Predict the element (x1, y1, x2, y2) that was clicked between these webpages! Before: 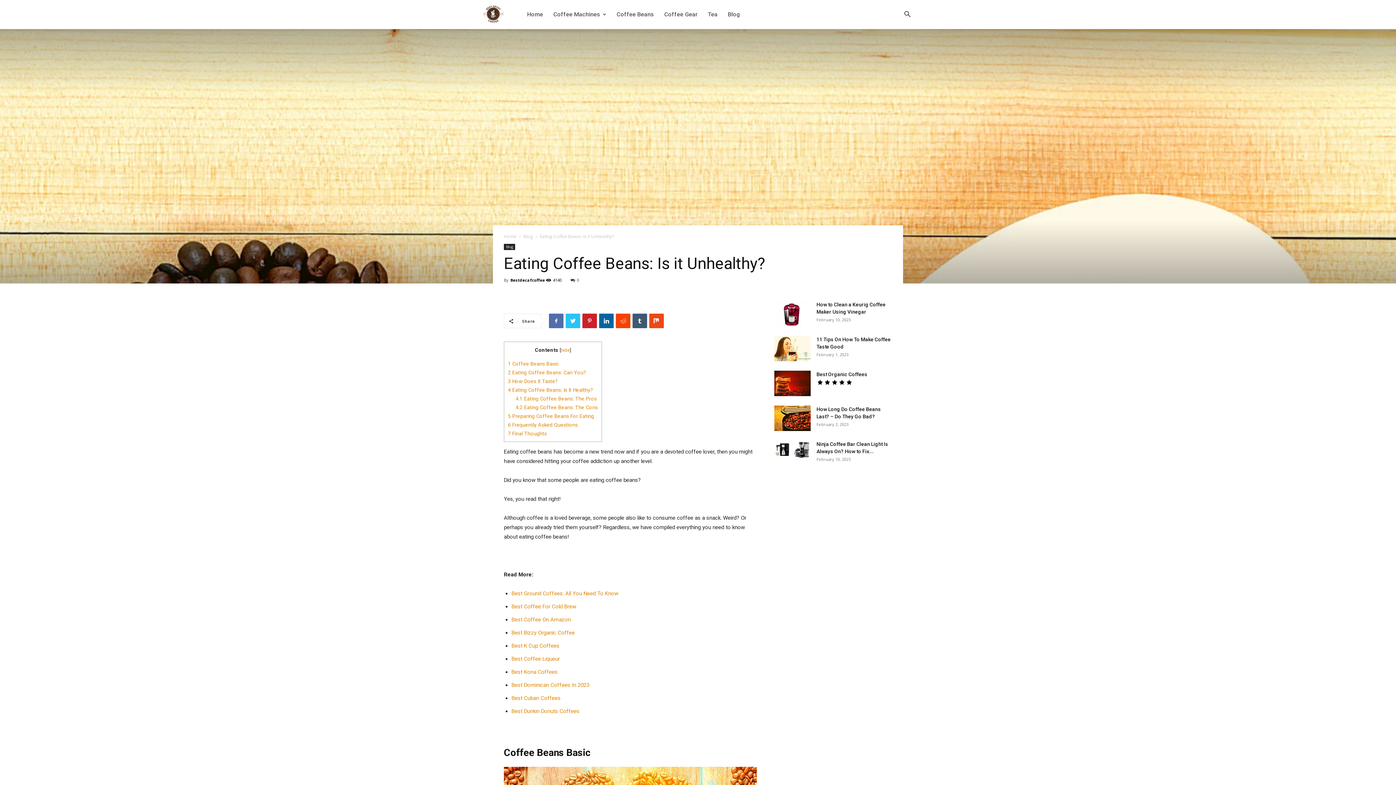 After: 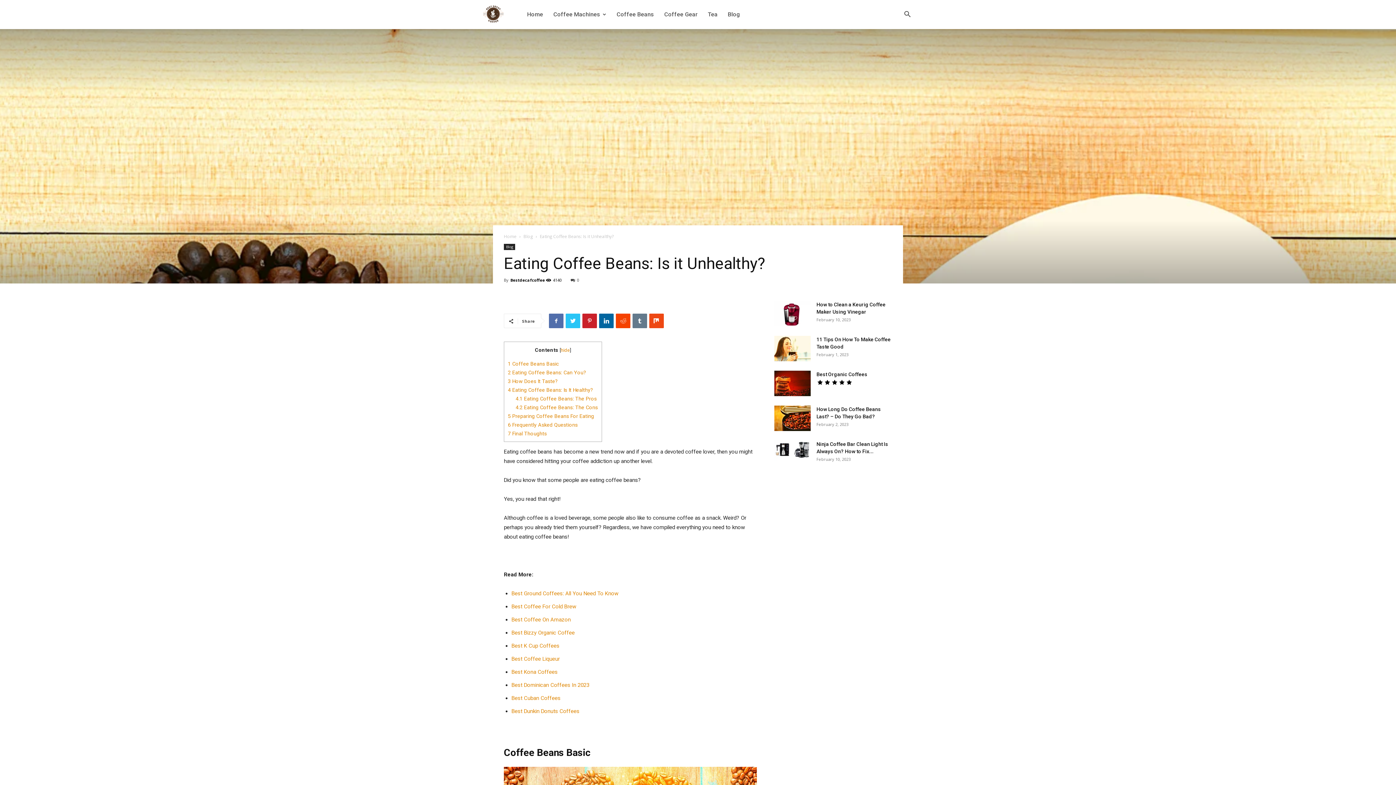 Action: bbox: (632, 313, 647, 328)